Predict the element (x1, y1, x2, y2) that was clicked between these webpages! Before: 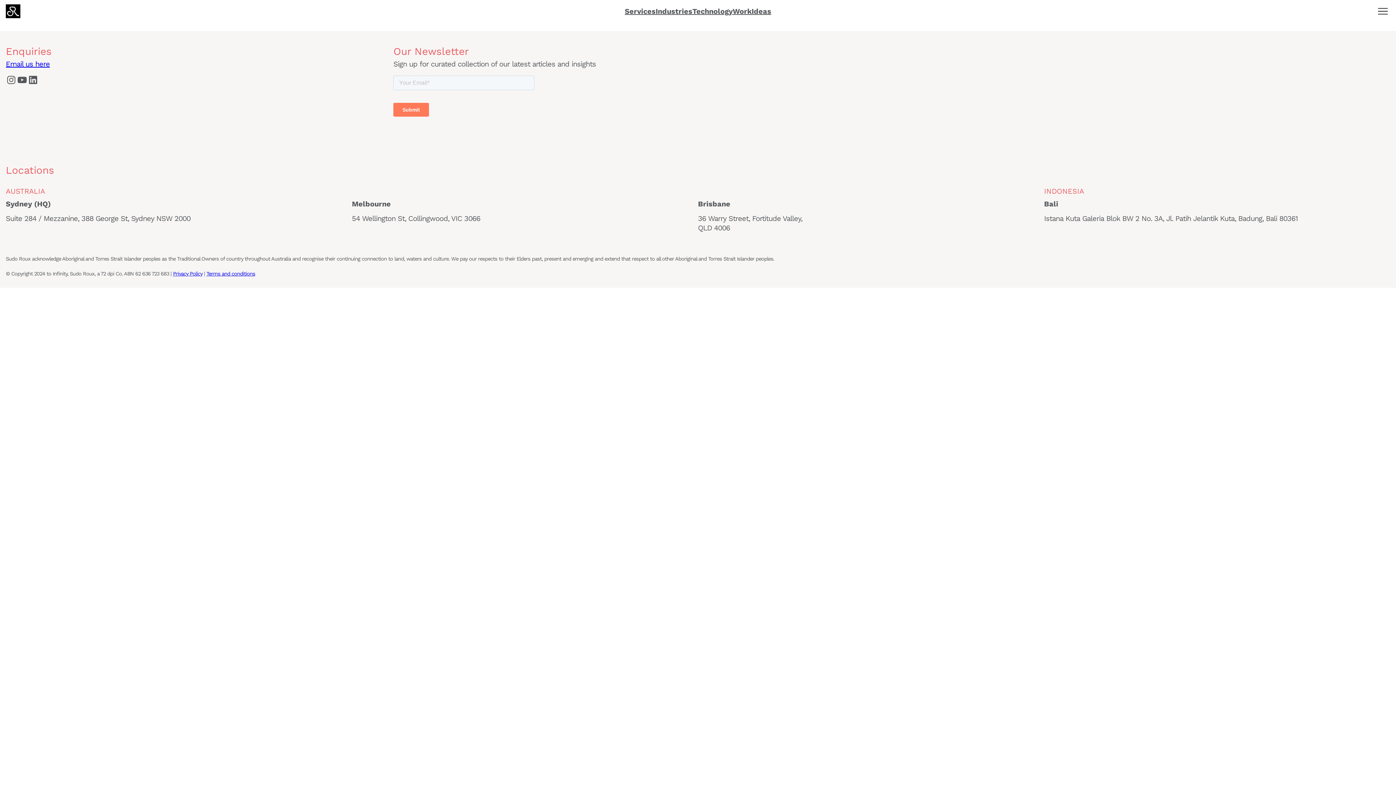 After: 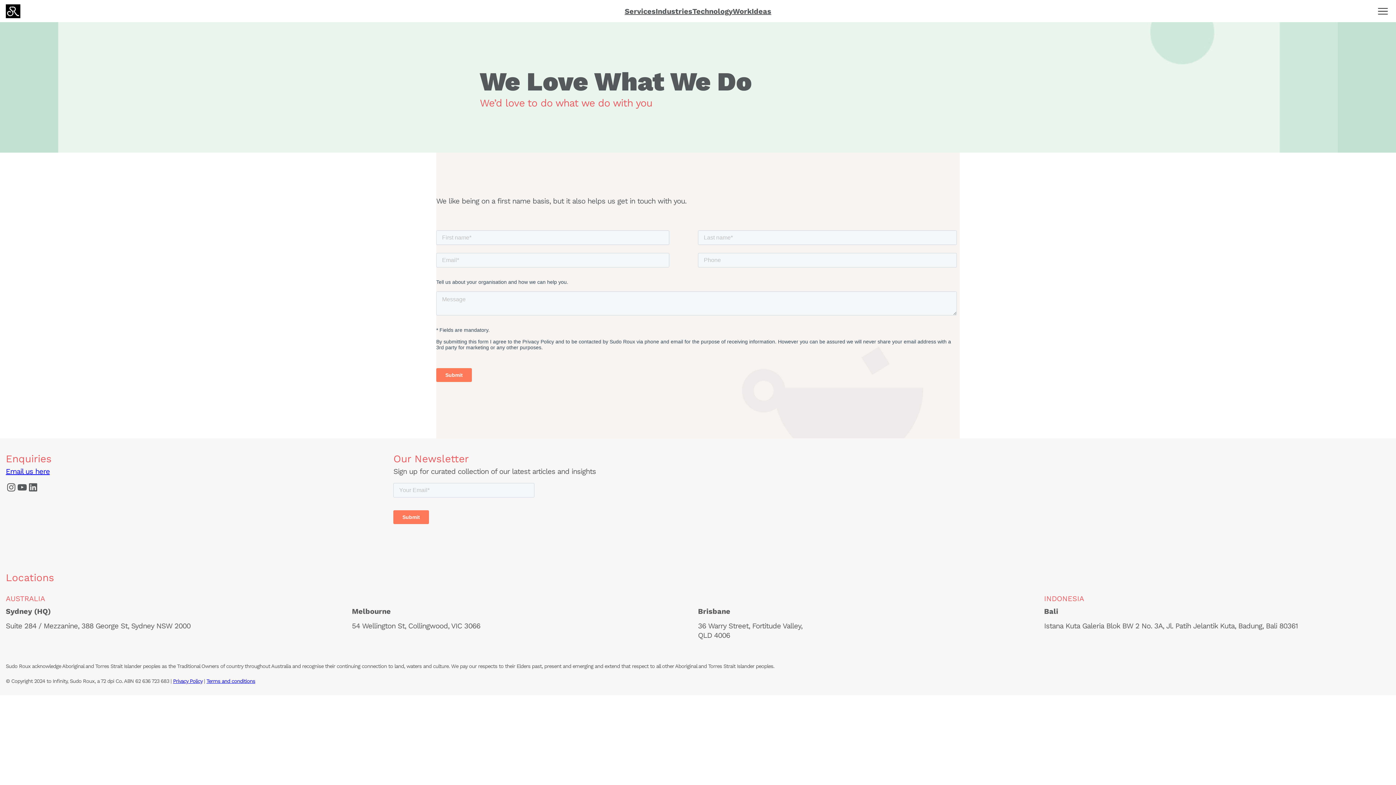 Action: bbox: (5, 59, 49, 68) label: Email us here